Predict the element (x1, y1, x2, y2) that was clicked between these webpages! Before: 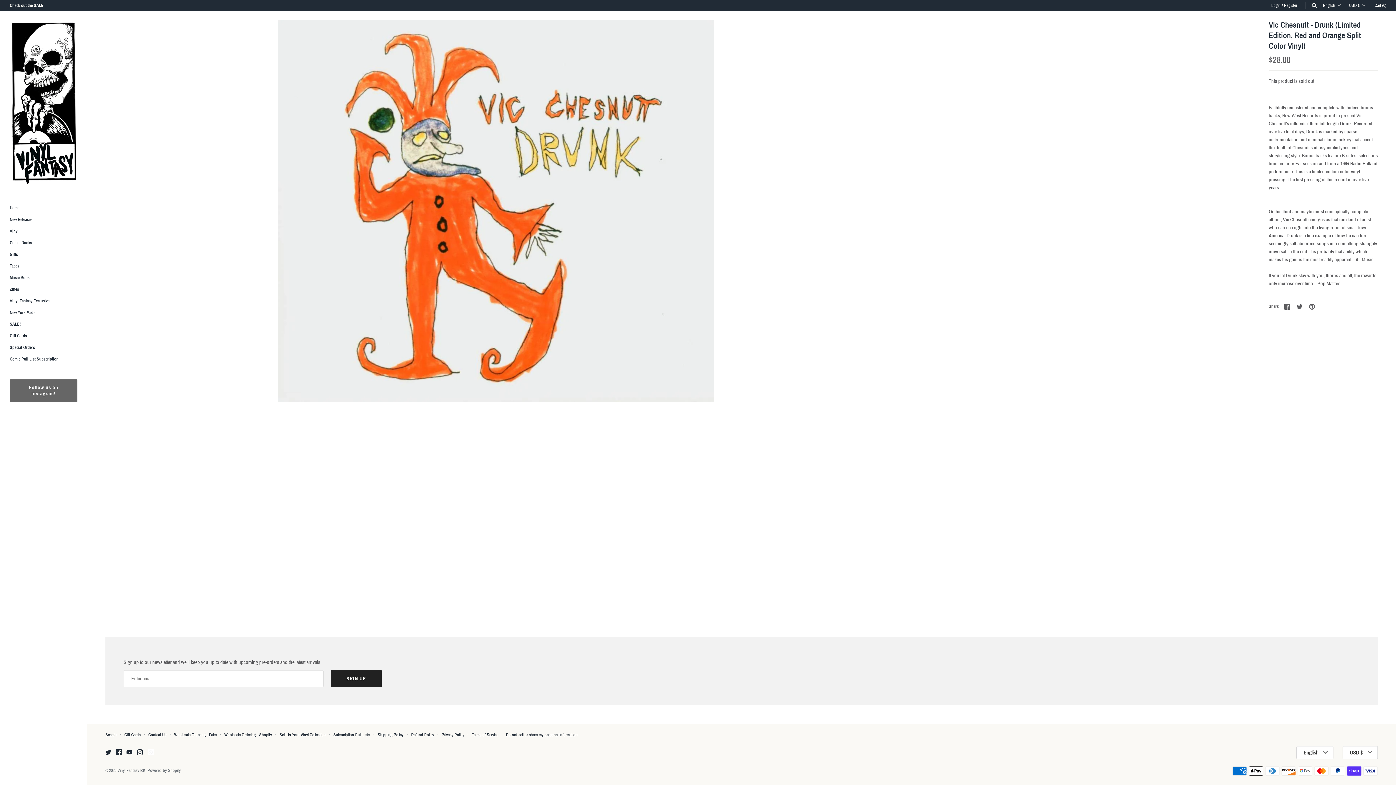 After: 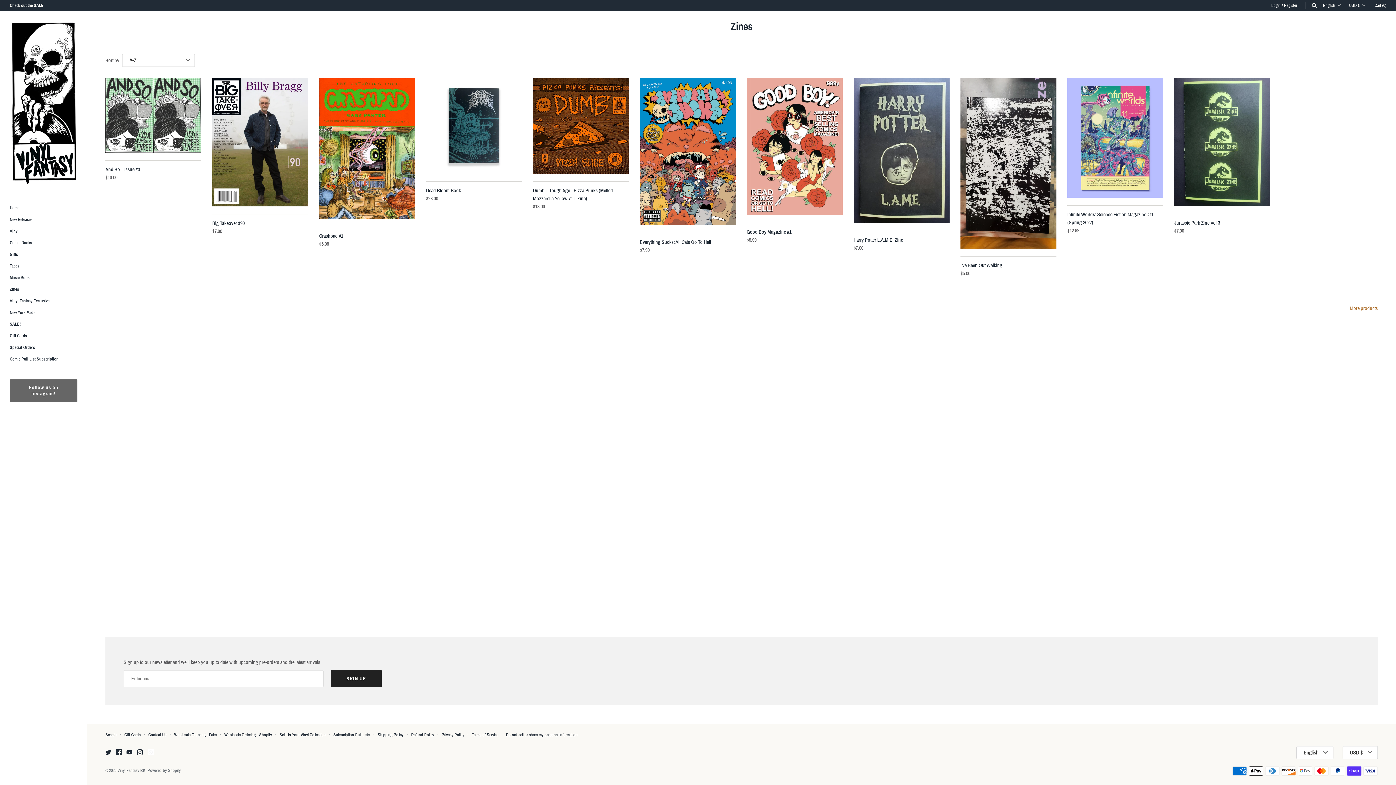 Action: label: Zines bbox: (9, 283, 77, 295)